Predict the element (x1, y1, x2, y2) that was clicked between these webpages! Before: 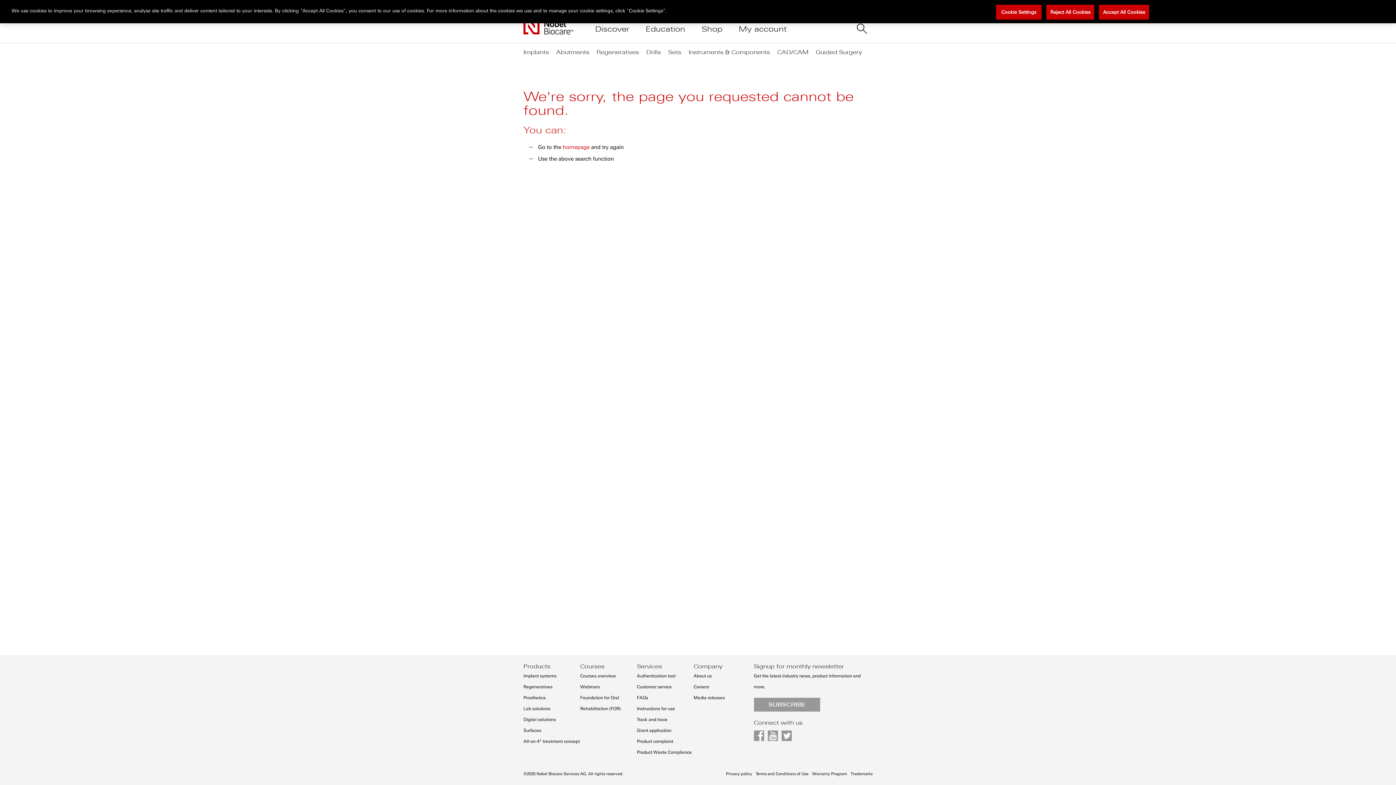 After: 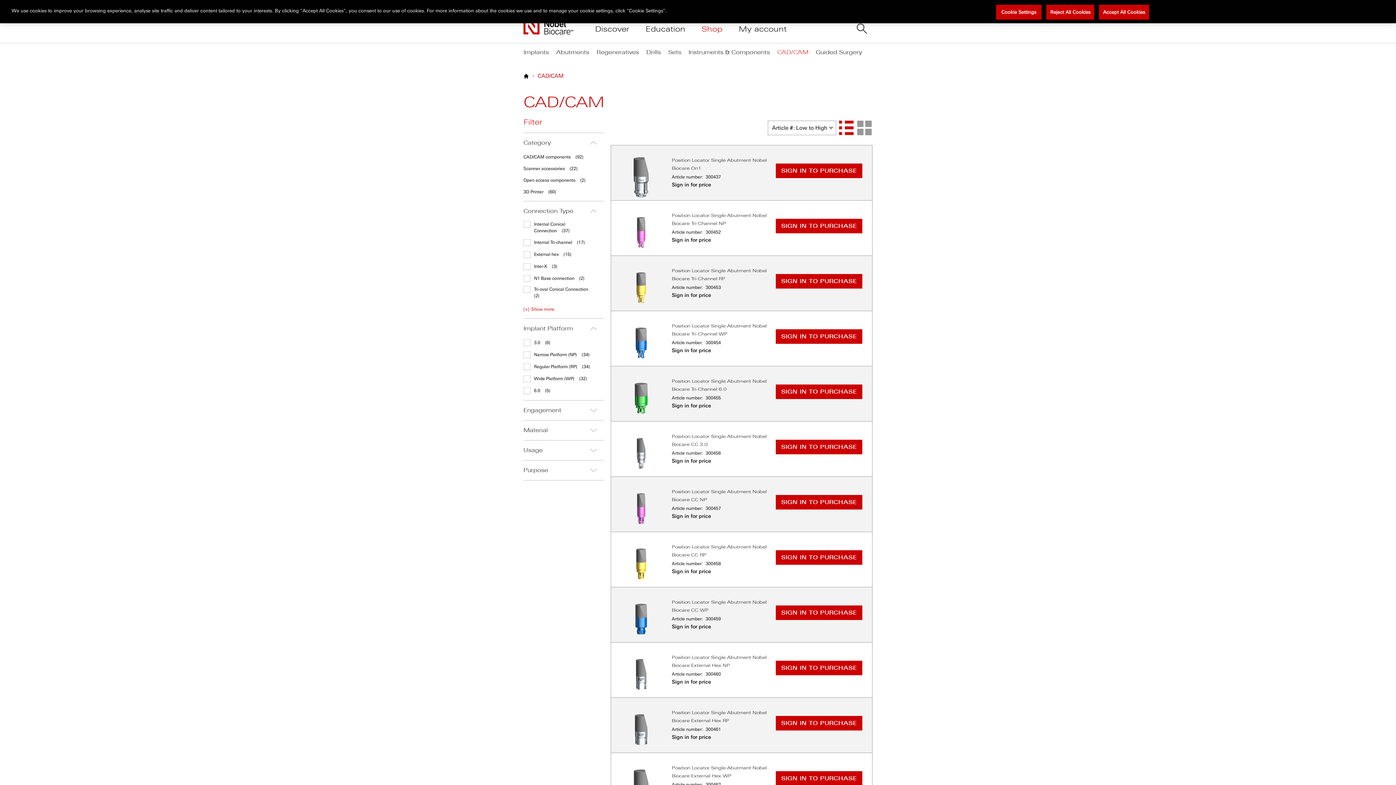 Action: bbox: (777, 48, 816, 52) label: CAD/CAM